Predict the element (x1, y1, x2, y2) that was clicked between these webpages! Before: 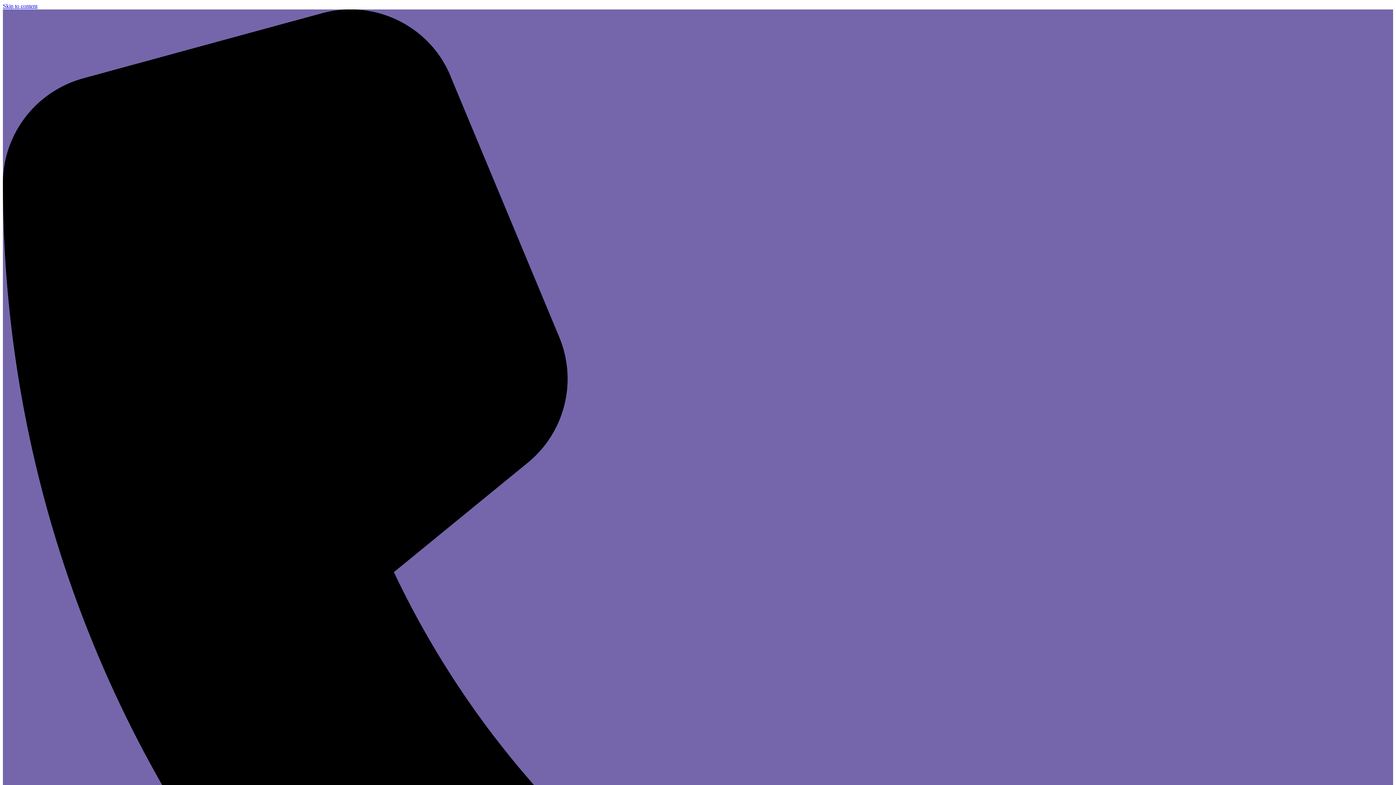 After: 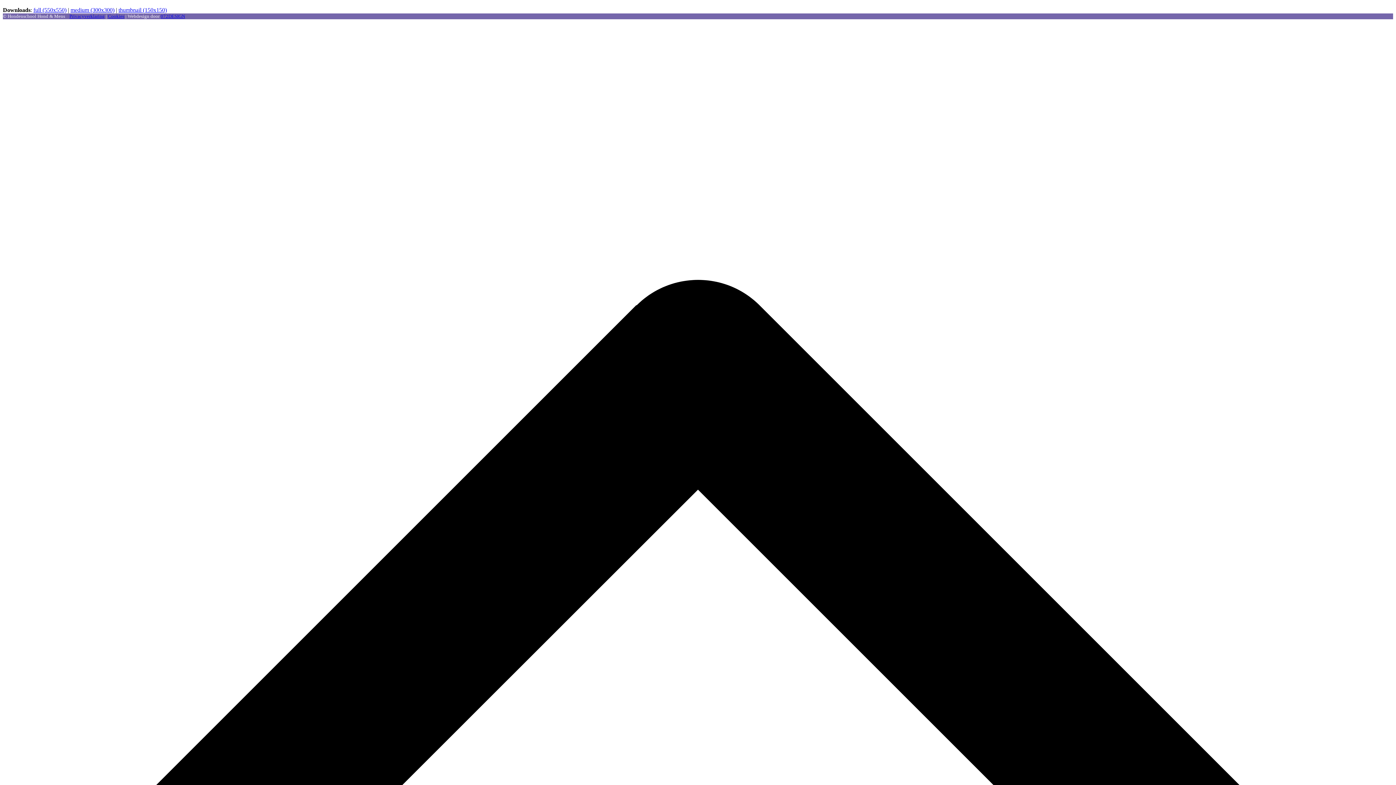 Action: bbox: (2, 2, 37, 9) label: Skip to content